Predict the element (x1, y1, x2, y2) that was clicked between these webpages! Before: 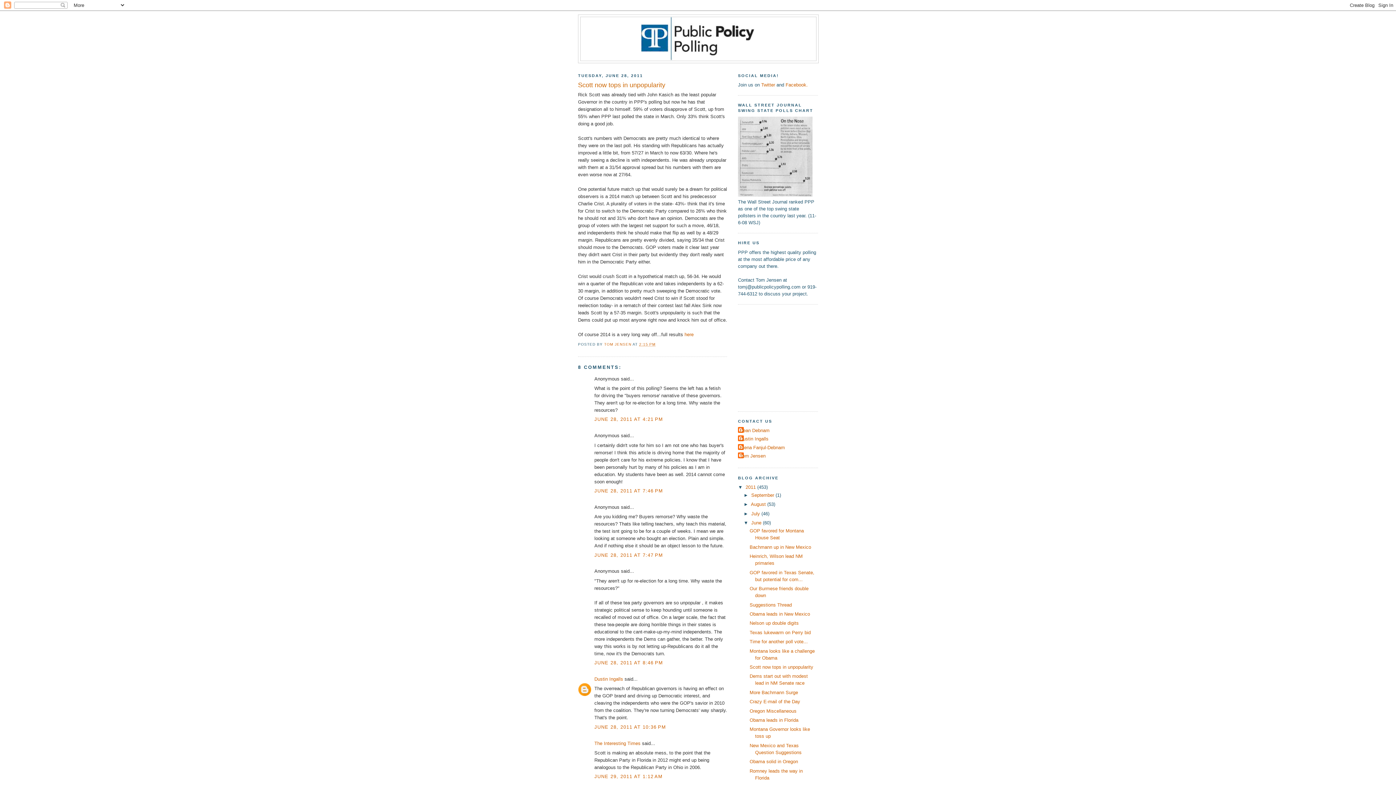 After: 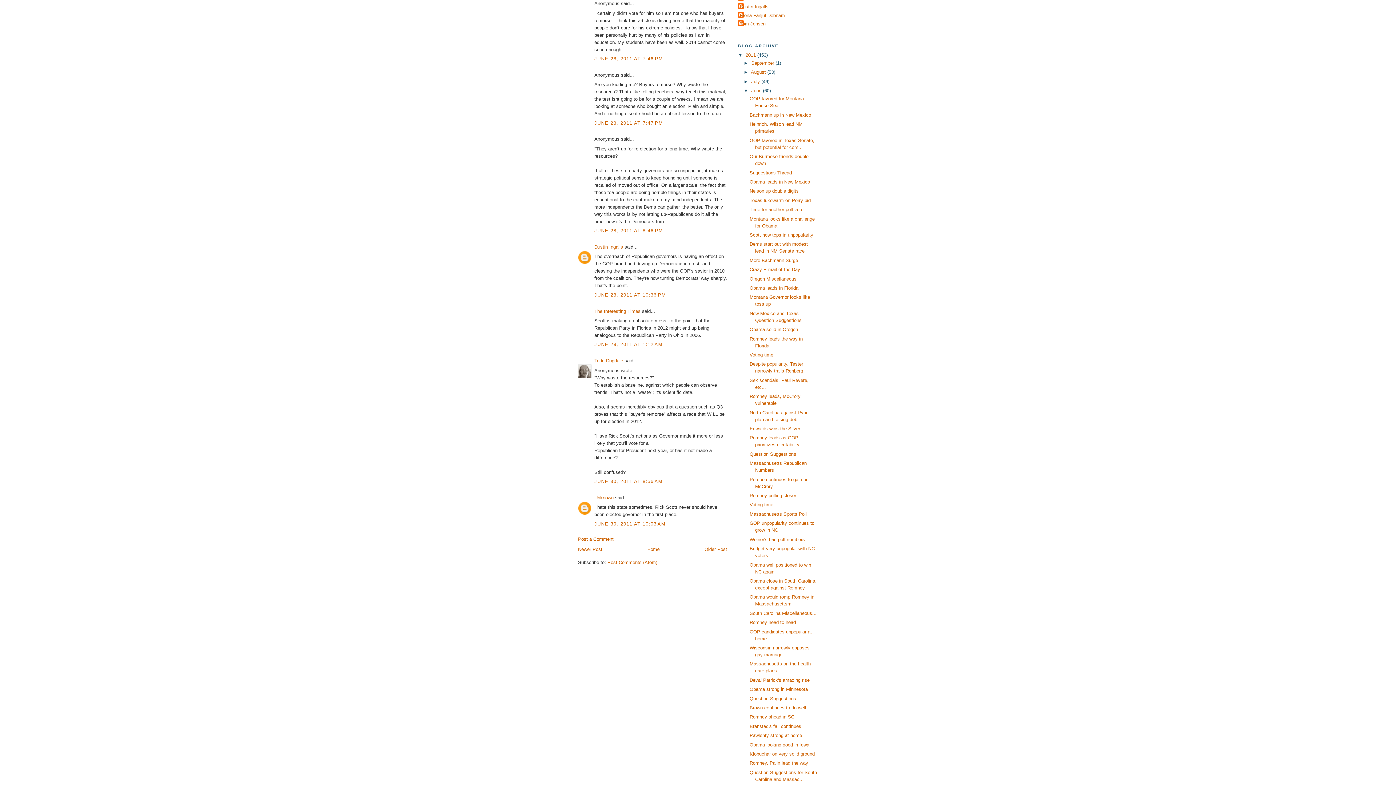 Action: bbox: (594, 488, 663, 493) label: JUNE 28, 2011 AT 7:46 PM